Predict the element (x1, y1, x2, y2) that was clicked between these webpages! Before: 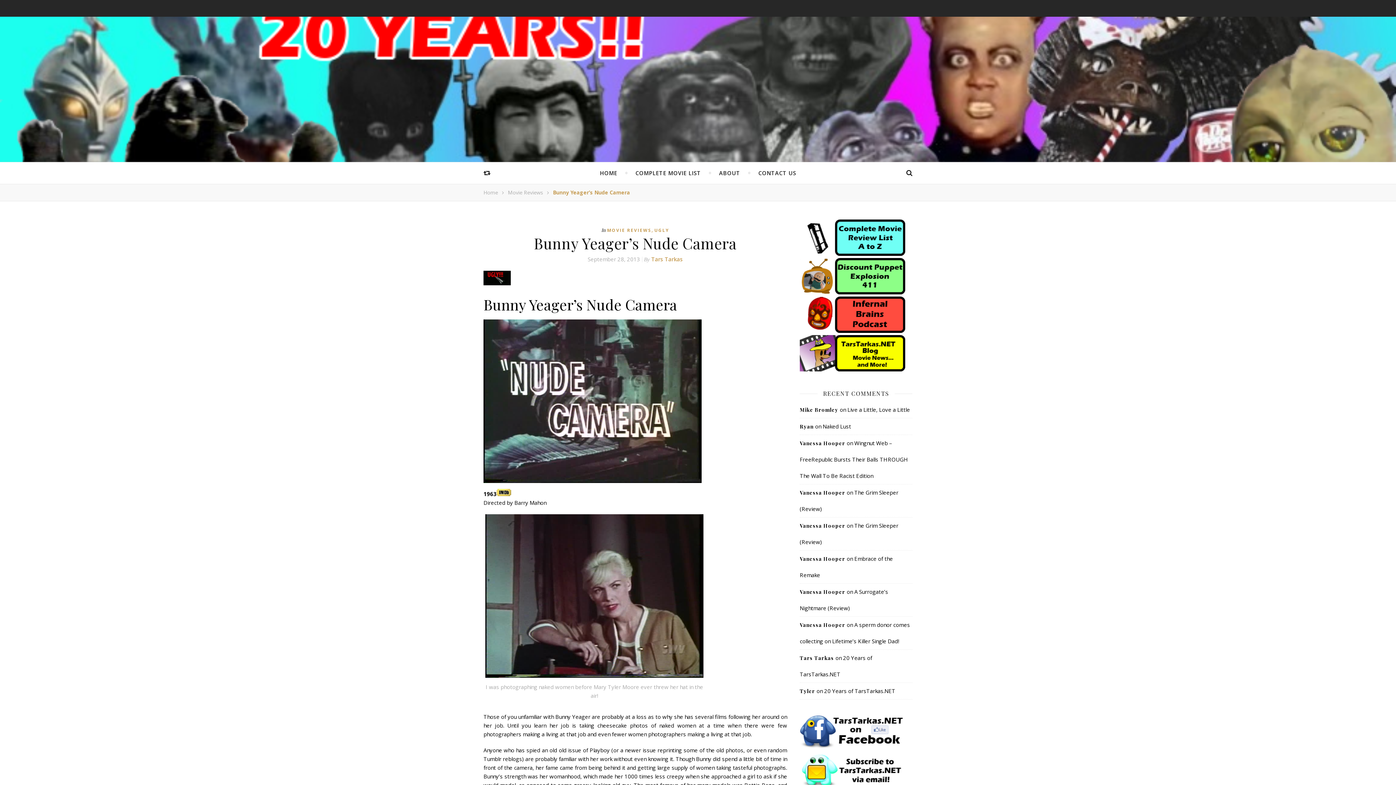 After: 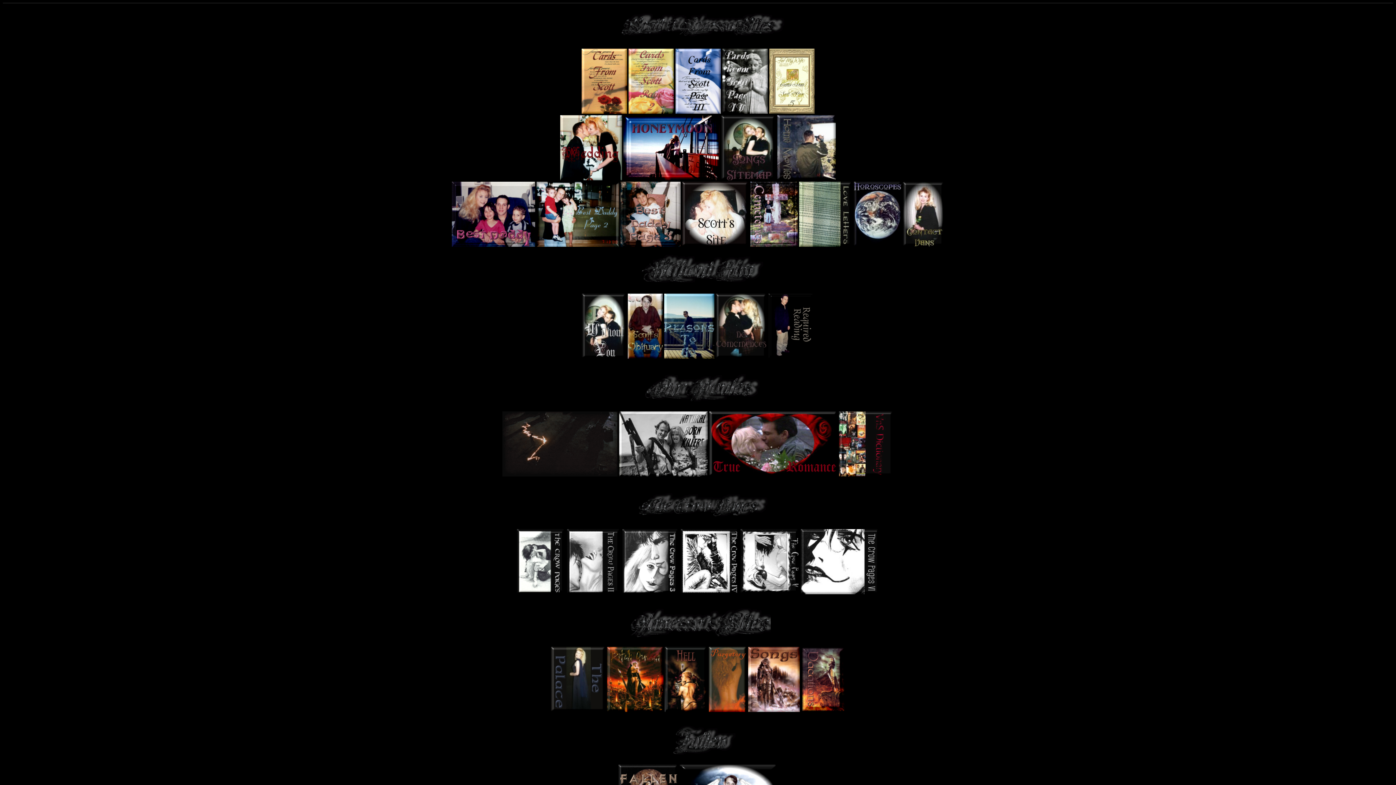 Action: label: Vanessa Hooper bbox: (800, 440, 845, 446)